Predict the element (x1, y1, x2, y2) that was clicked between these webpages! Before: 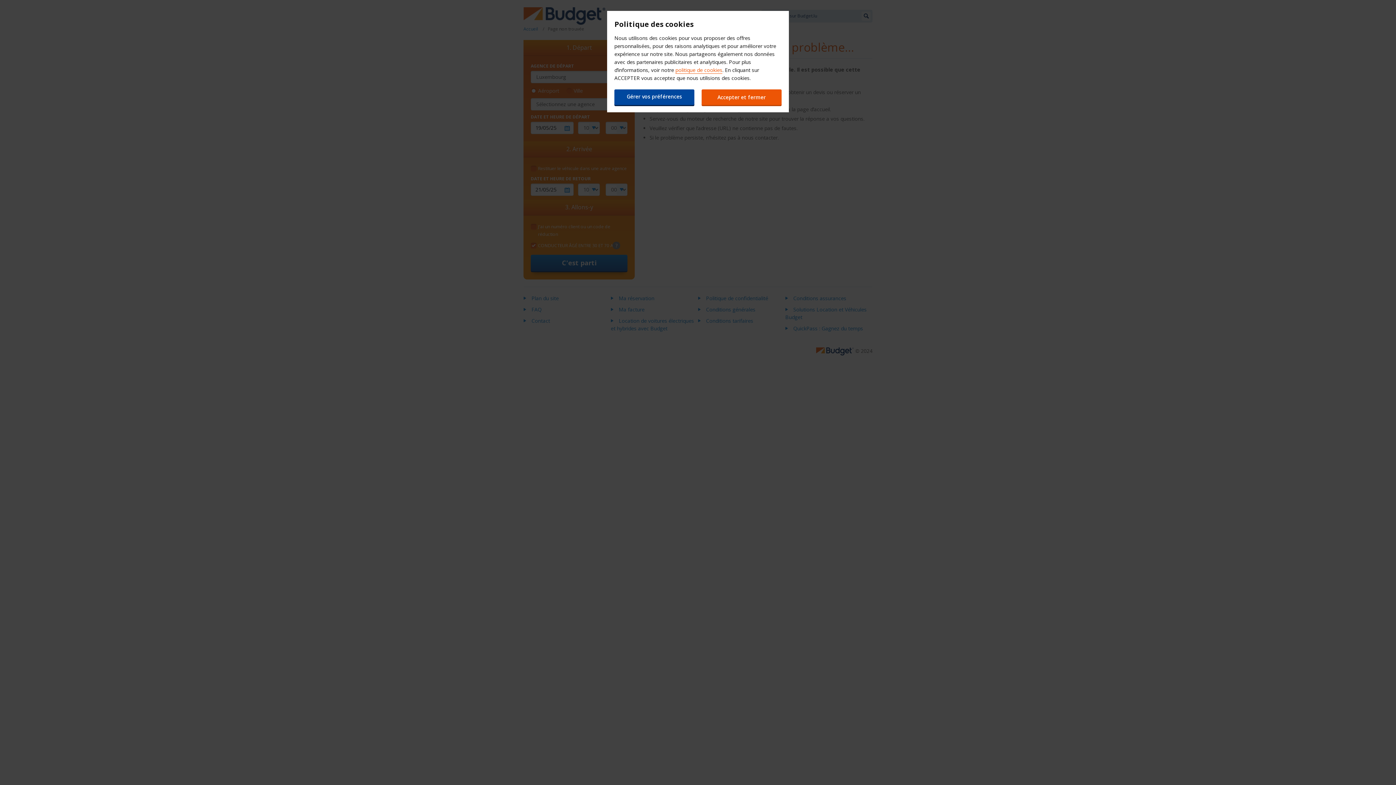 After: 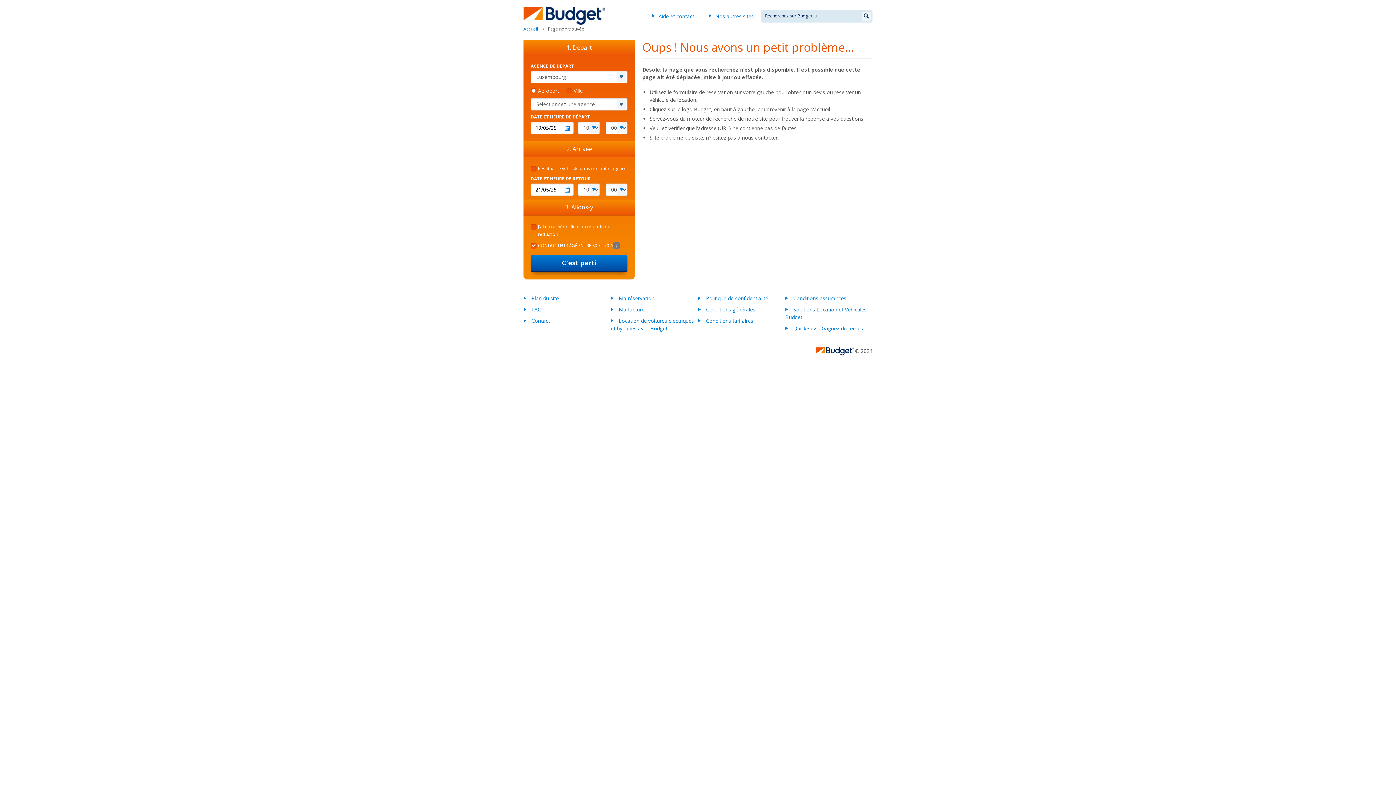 Action: bbox: (701, 89, 781, 105) label: Accepter et fermer